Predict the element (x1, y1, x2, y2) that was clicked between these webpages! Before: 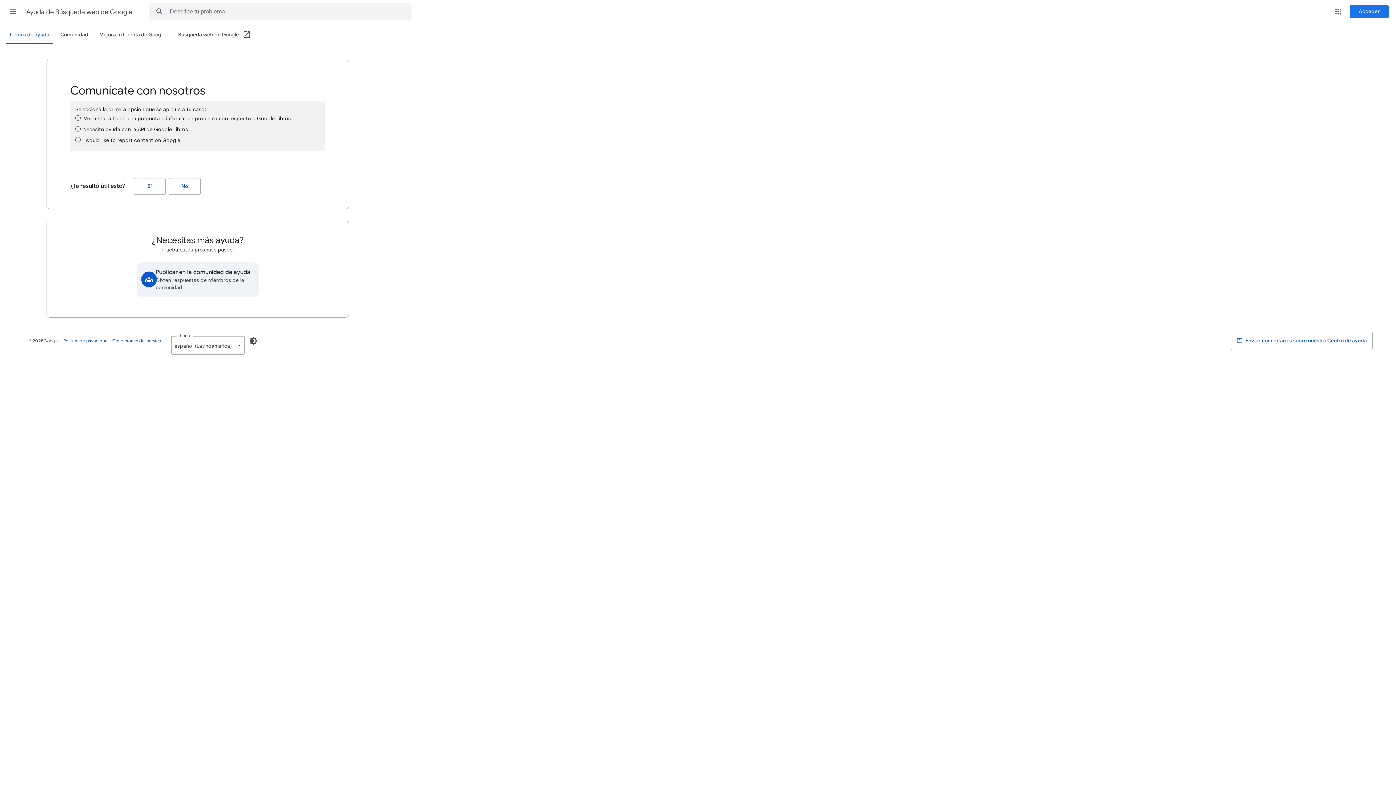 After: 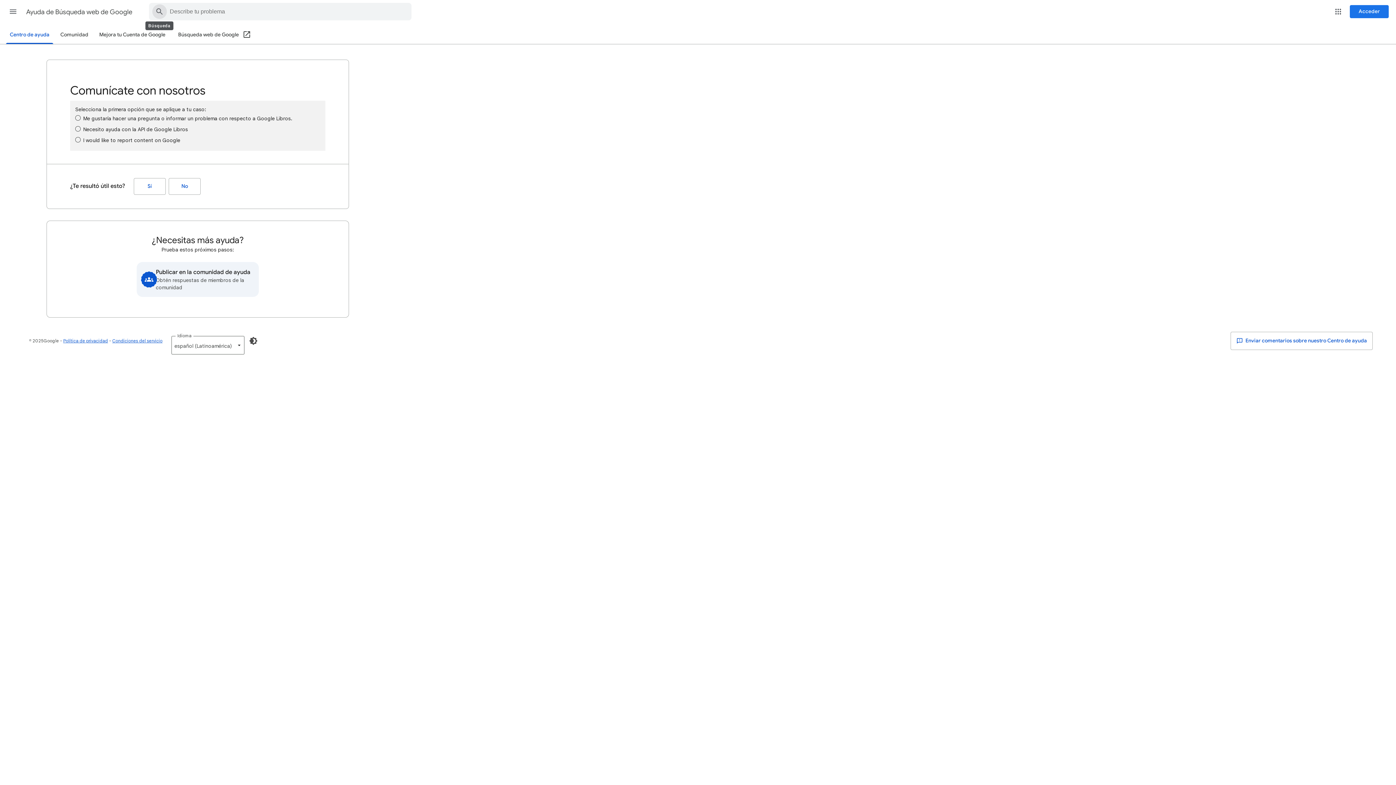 Action: label: Buscar en el Centro de asistencia bbox: (149, 3, 169, 20)